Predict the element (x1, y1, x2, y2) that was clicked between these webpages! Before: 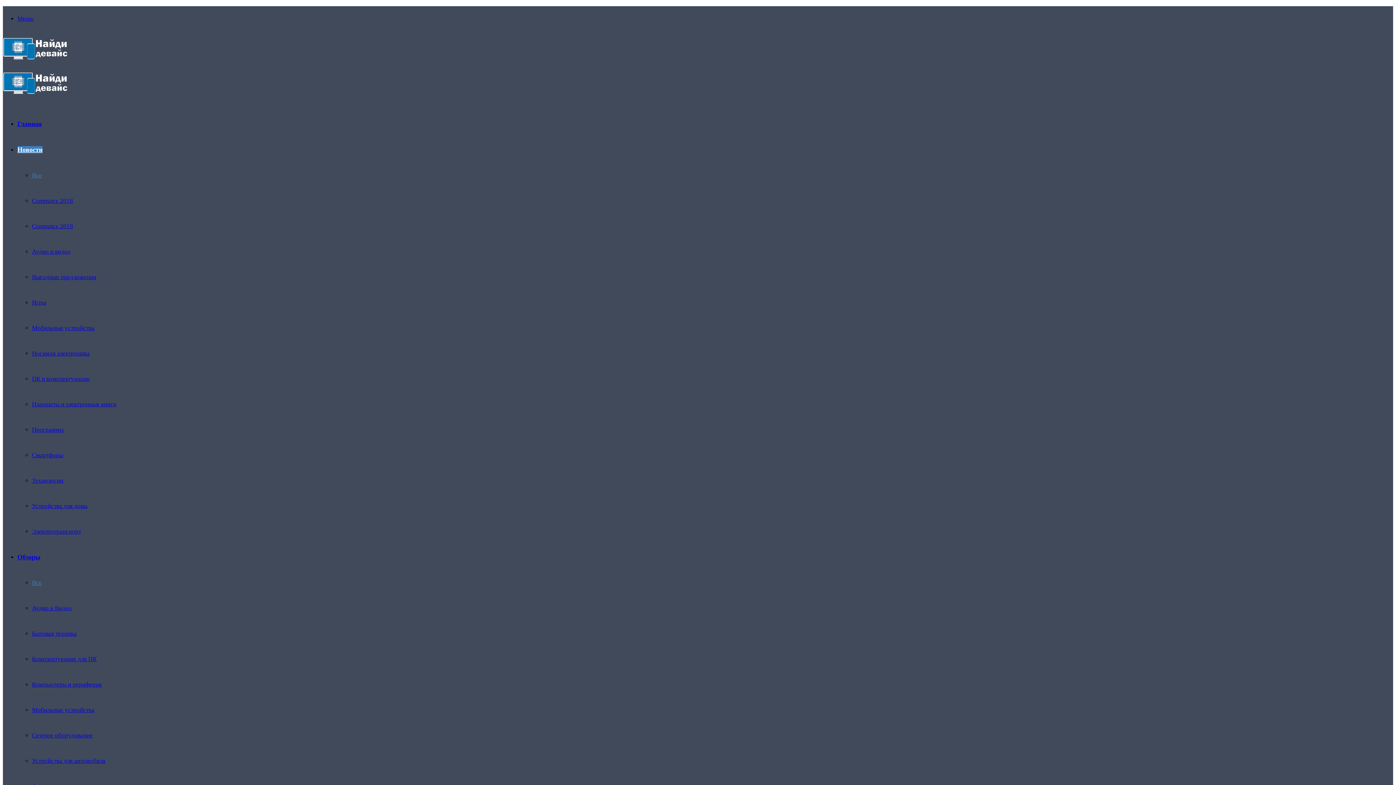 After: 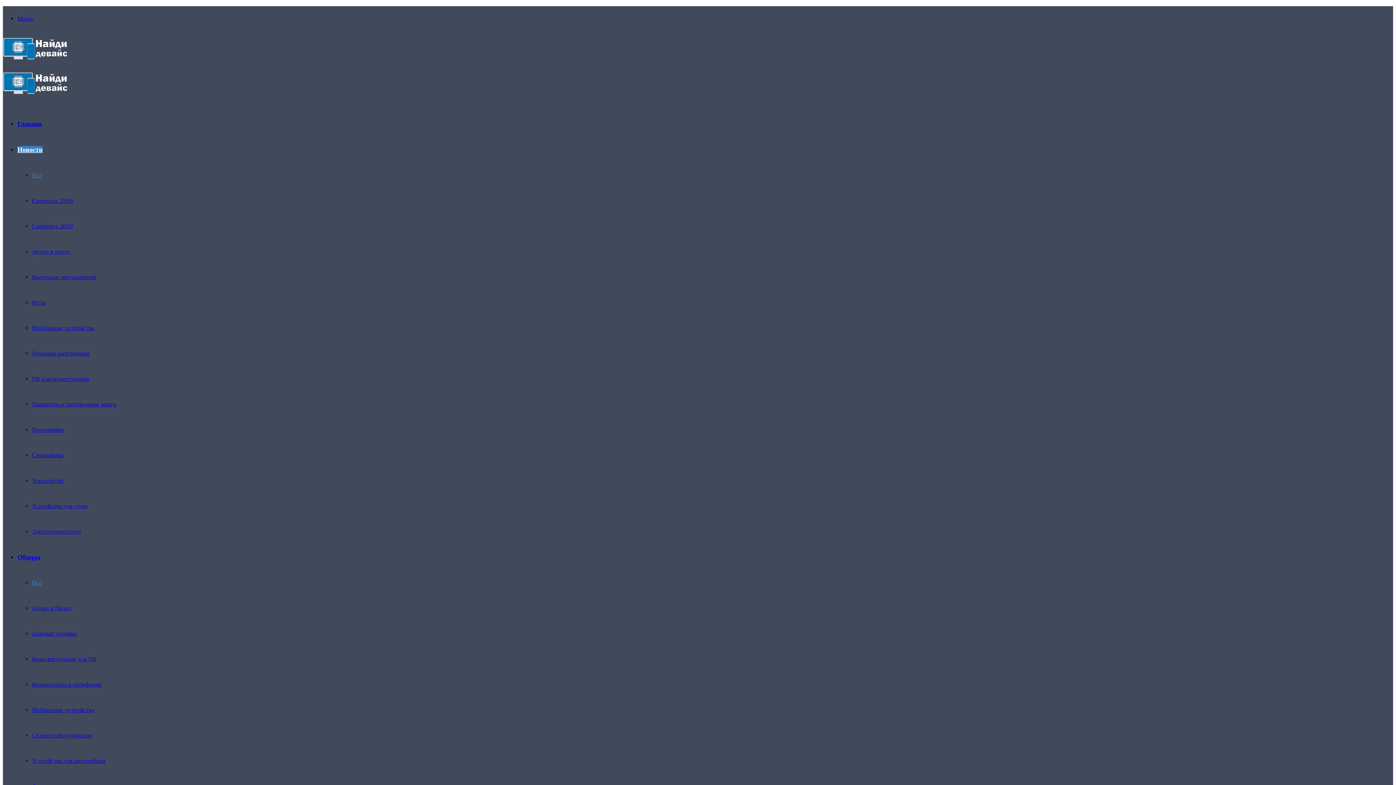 Action: label: Планшеты и электронные книги bbox: (32, 401, 116, 408)